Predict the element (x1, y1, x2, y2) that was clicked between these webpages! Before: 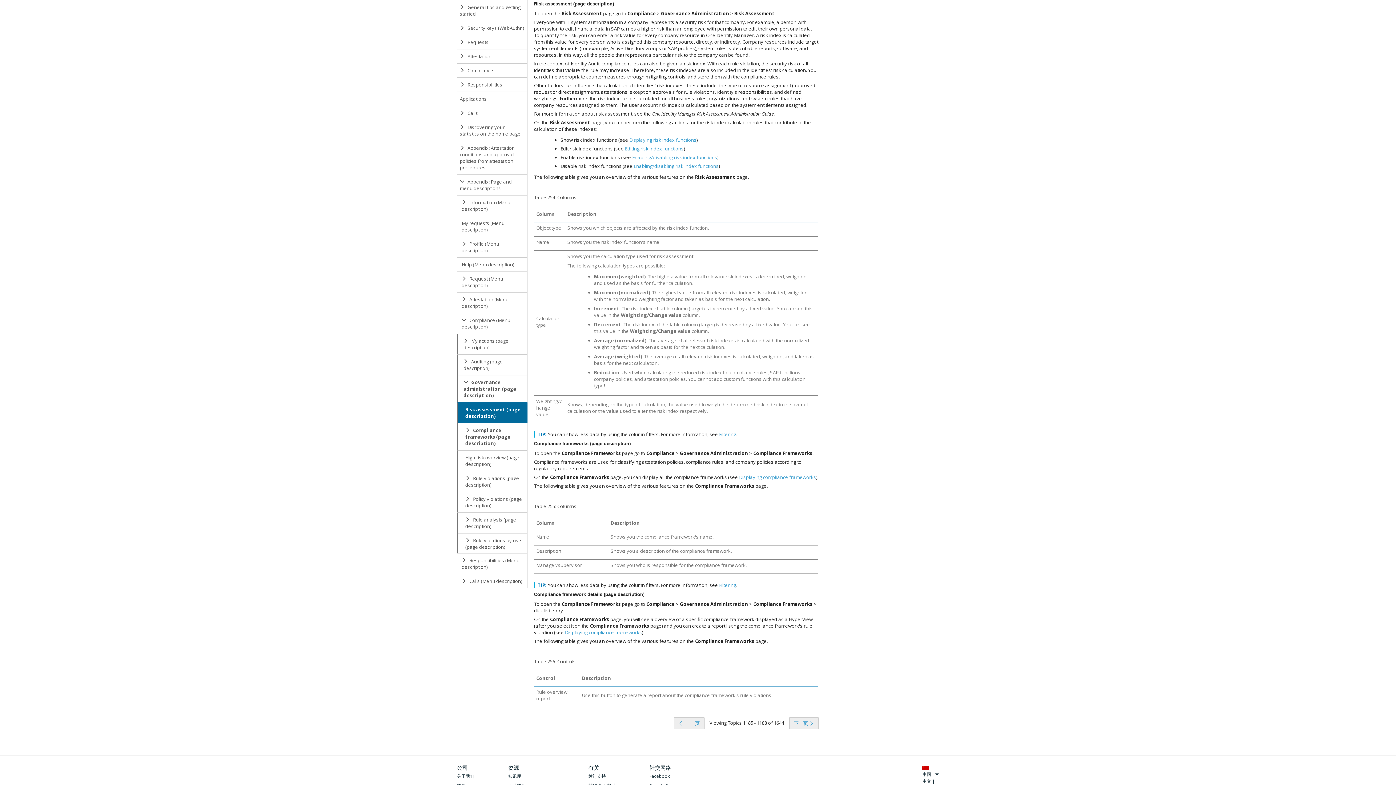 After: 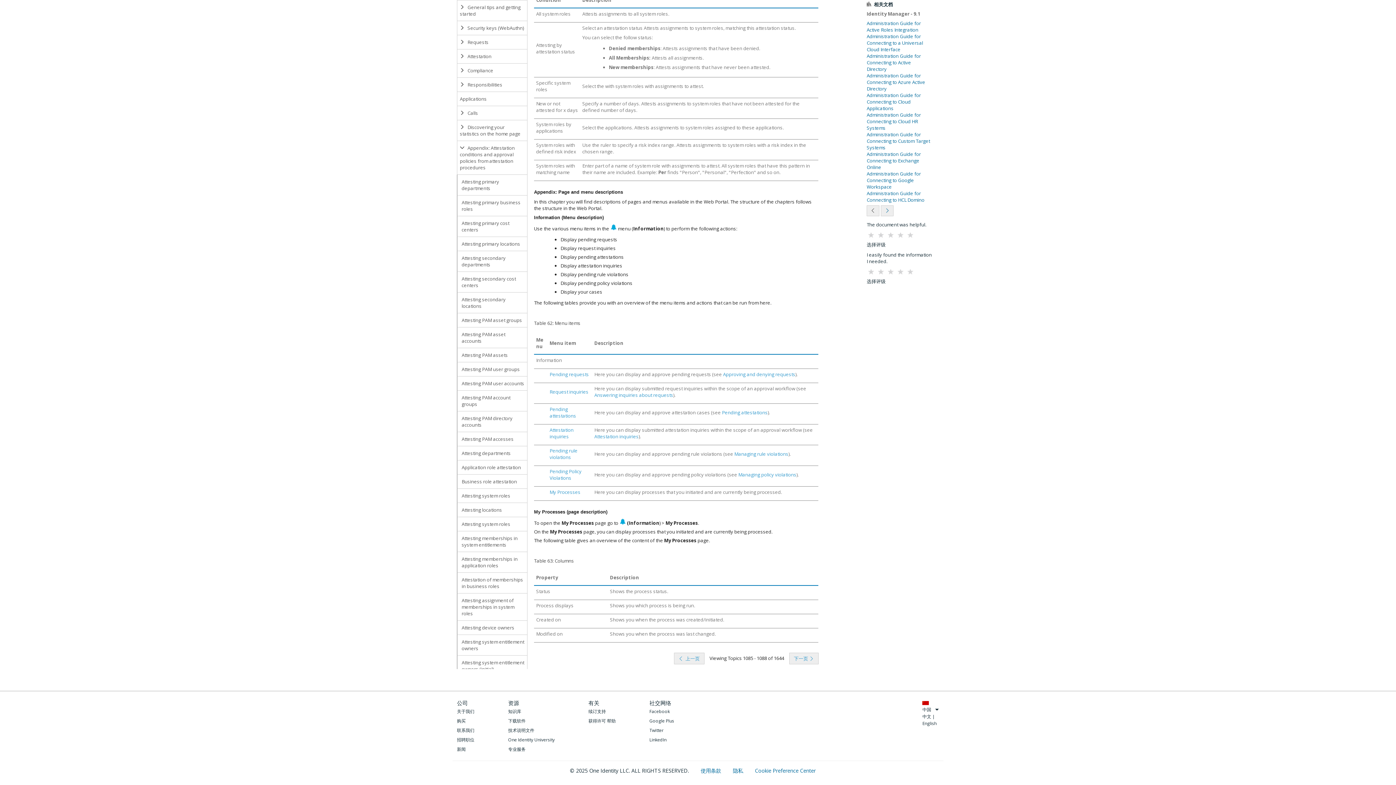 Action: bbox: (457, 195, 527, 216) label:  Information (Menu description)